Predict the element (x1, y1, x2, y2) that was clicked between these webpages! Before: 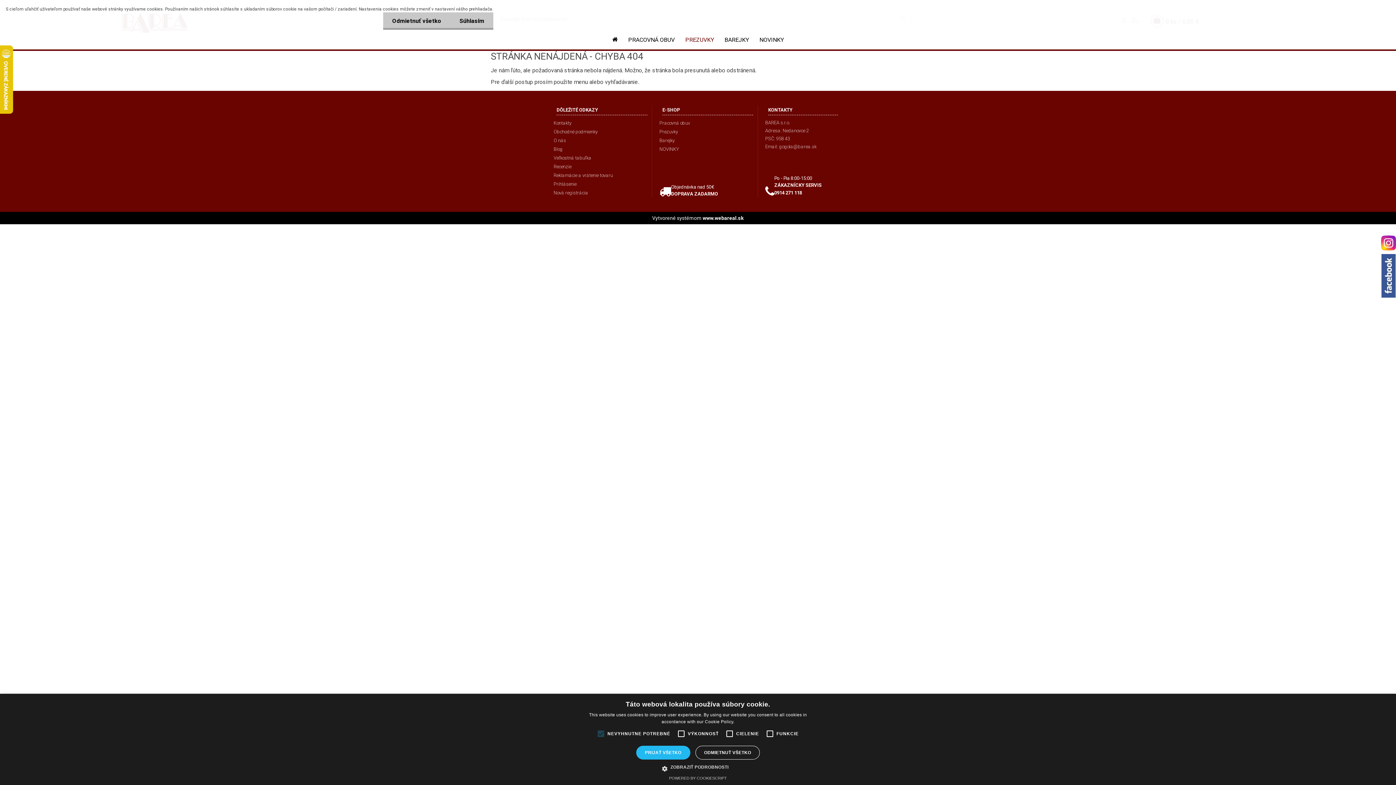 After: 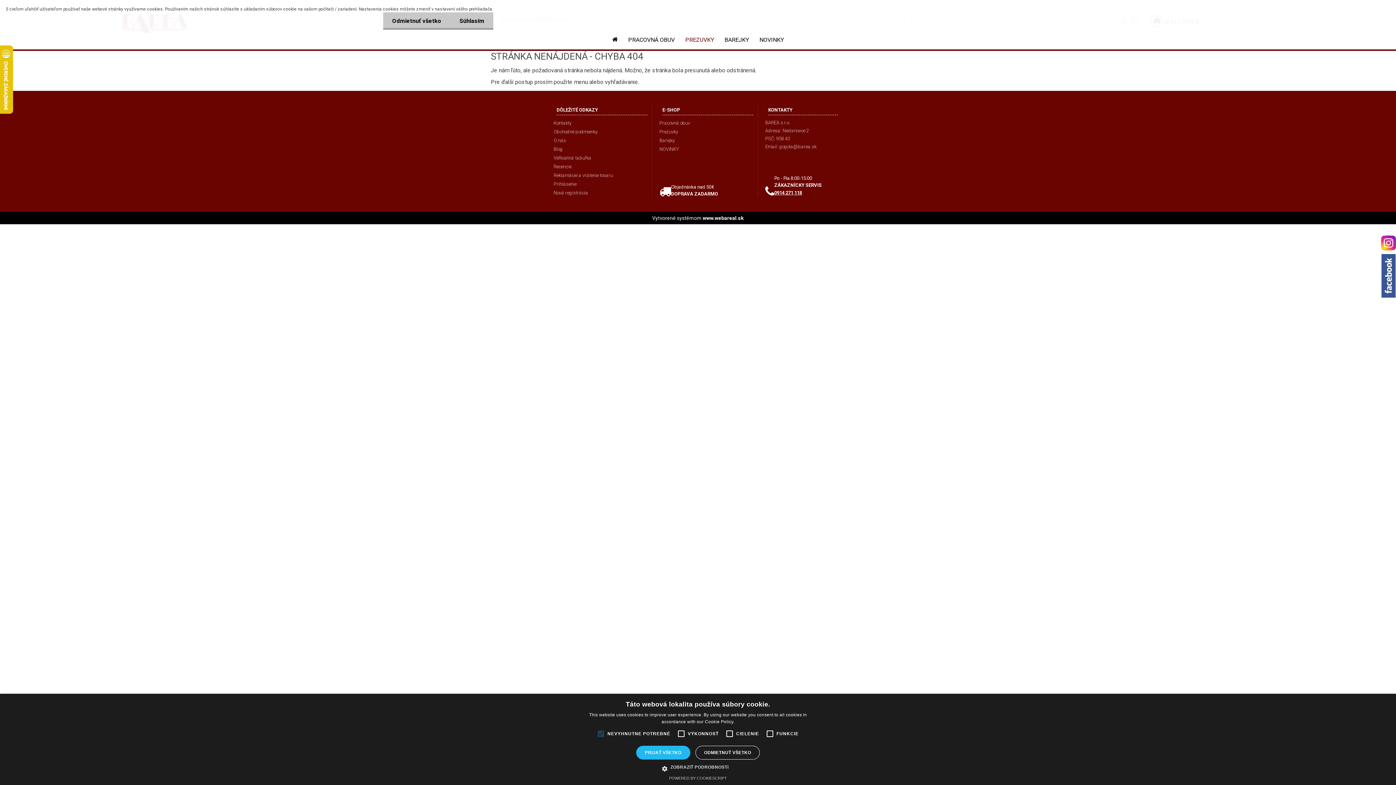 Action: label: 0914 271 118 bbox: (774, 188, 821, 197)